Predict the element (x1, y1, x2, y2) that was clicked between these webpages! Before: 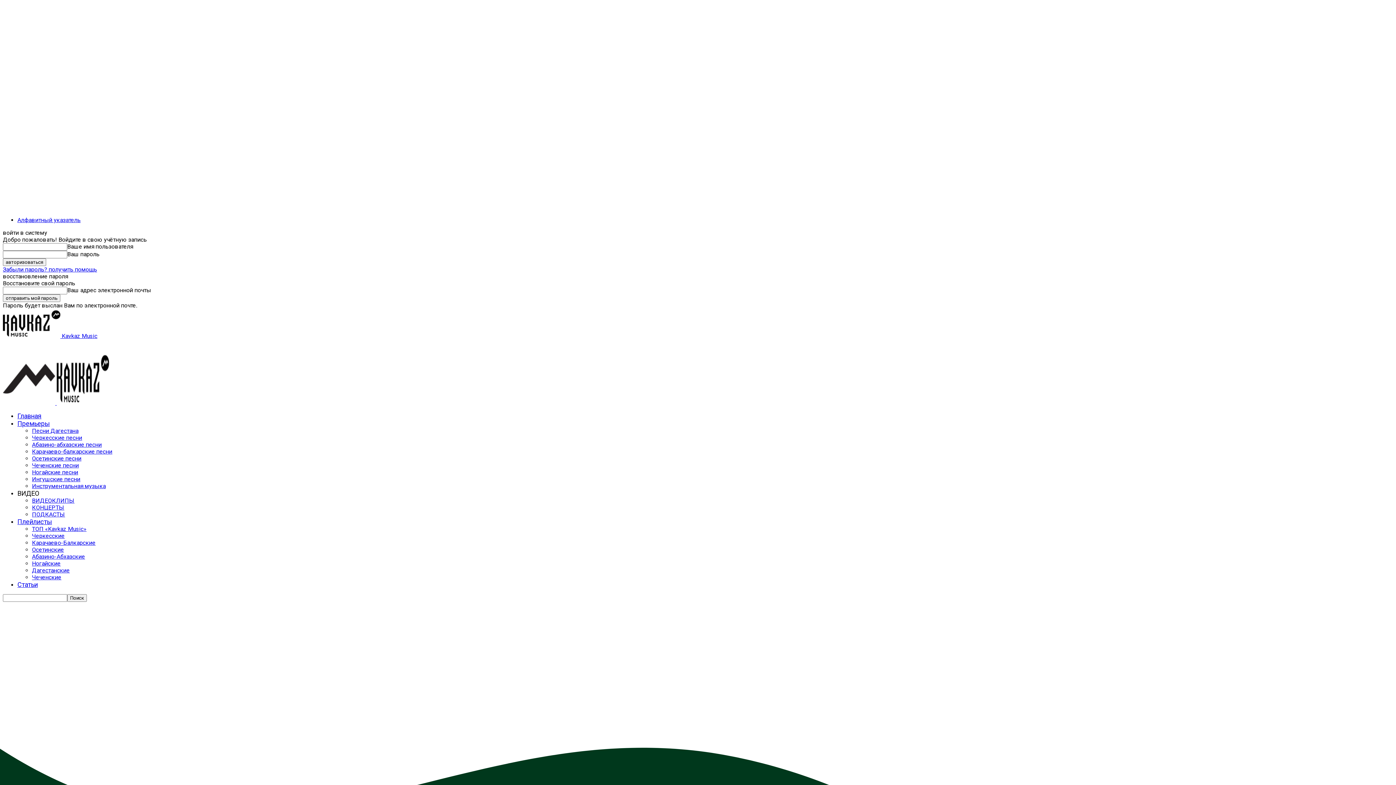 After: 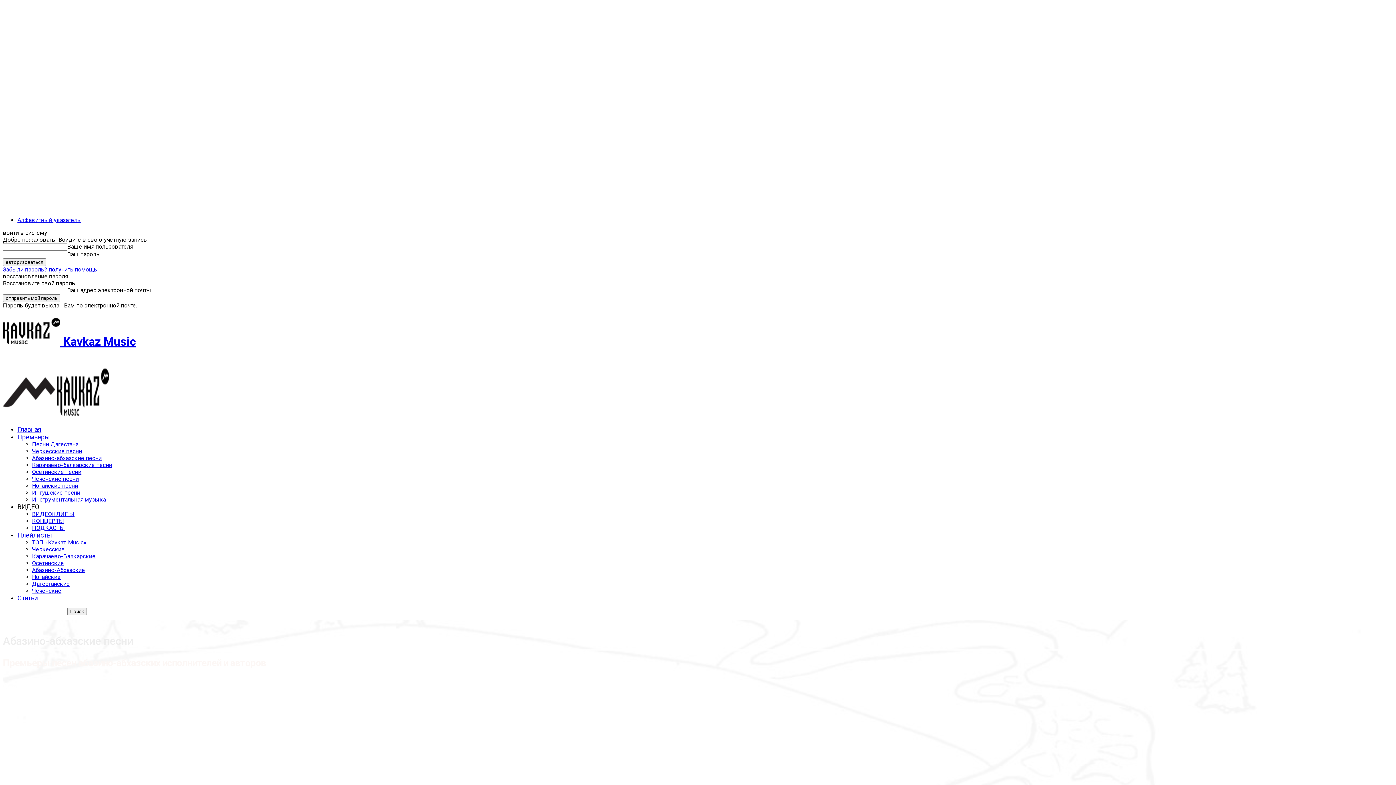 Action: label: Абазино-абхазские песни bbox: (32, 441, 101, 448)